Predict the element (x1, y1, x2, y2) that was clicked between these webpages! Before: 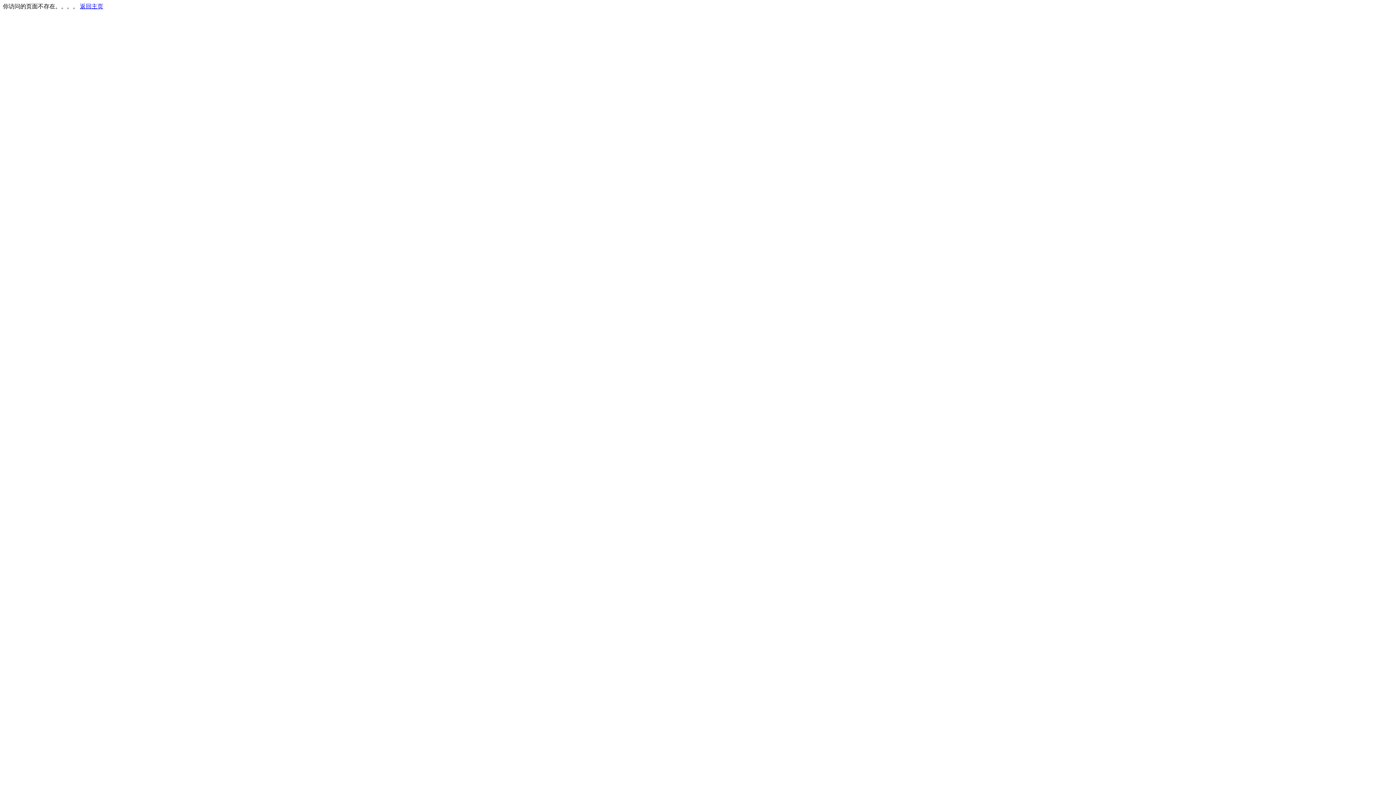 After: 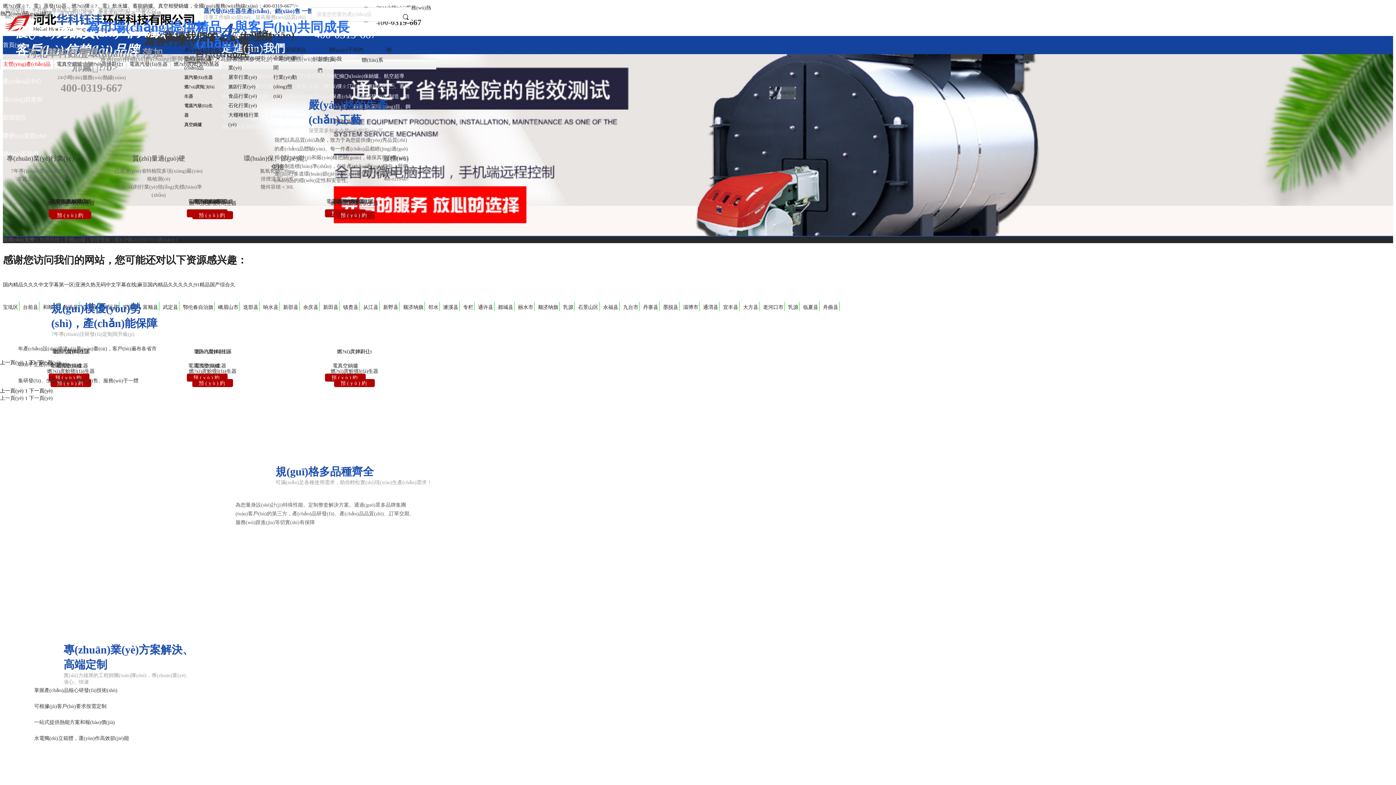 Action: bbox: (80, 3, 103, 9) label: 返回主页